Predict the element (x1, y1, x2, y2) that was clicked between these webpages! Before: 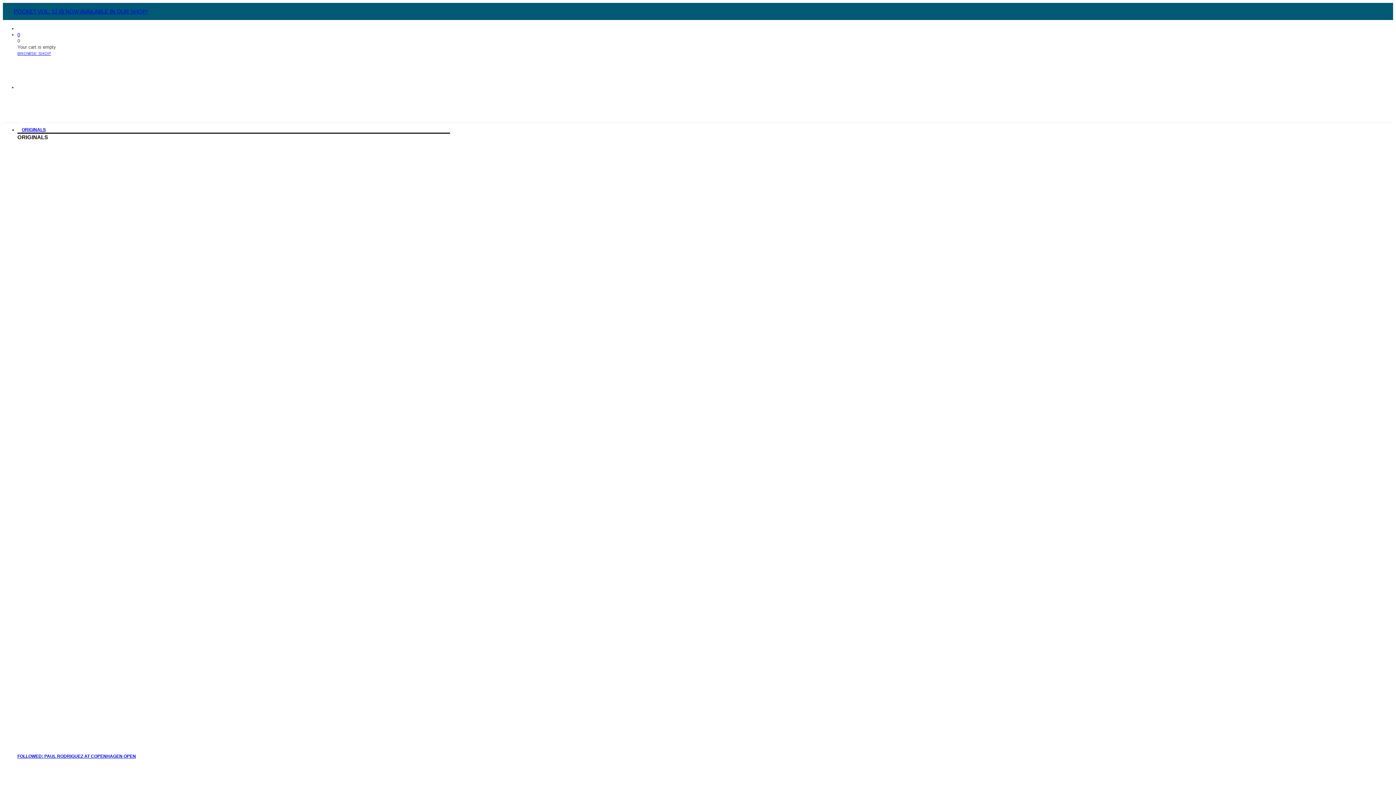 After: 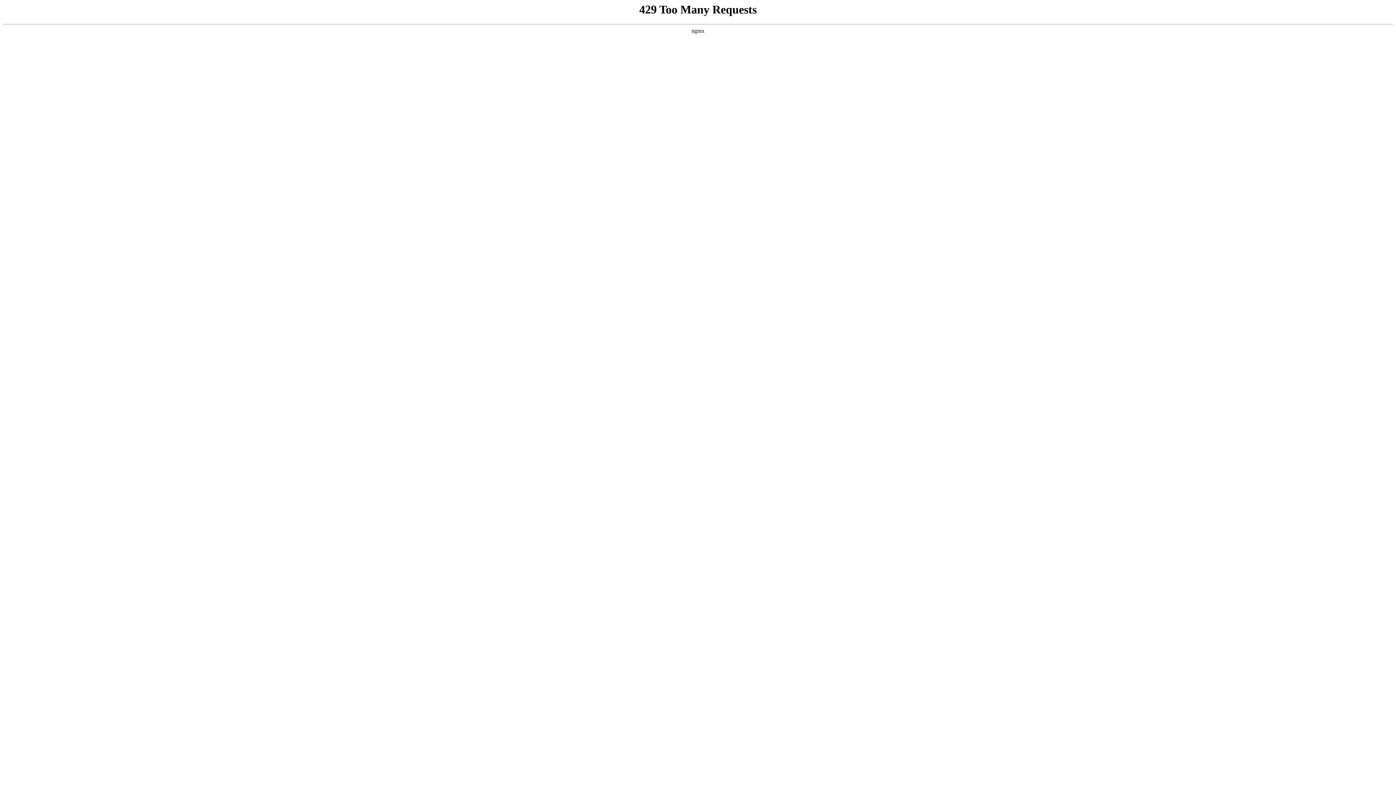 Action: label: FOLLOWED: PAUL RODRIGUEZ AT COPENHAGEN OPEN bbox: (17, 754, 136, 759)